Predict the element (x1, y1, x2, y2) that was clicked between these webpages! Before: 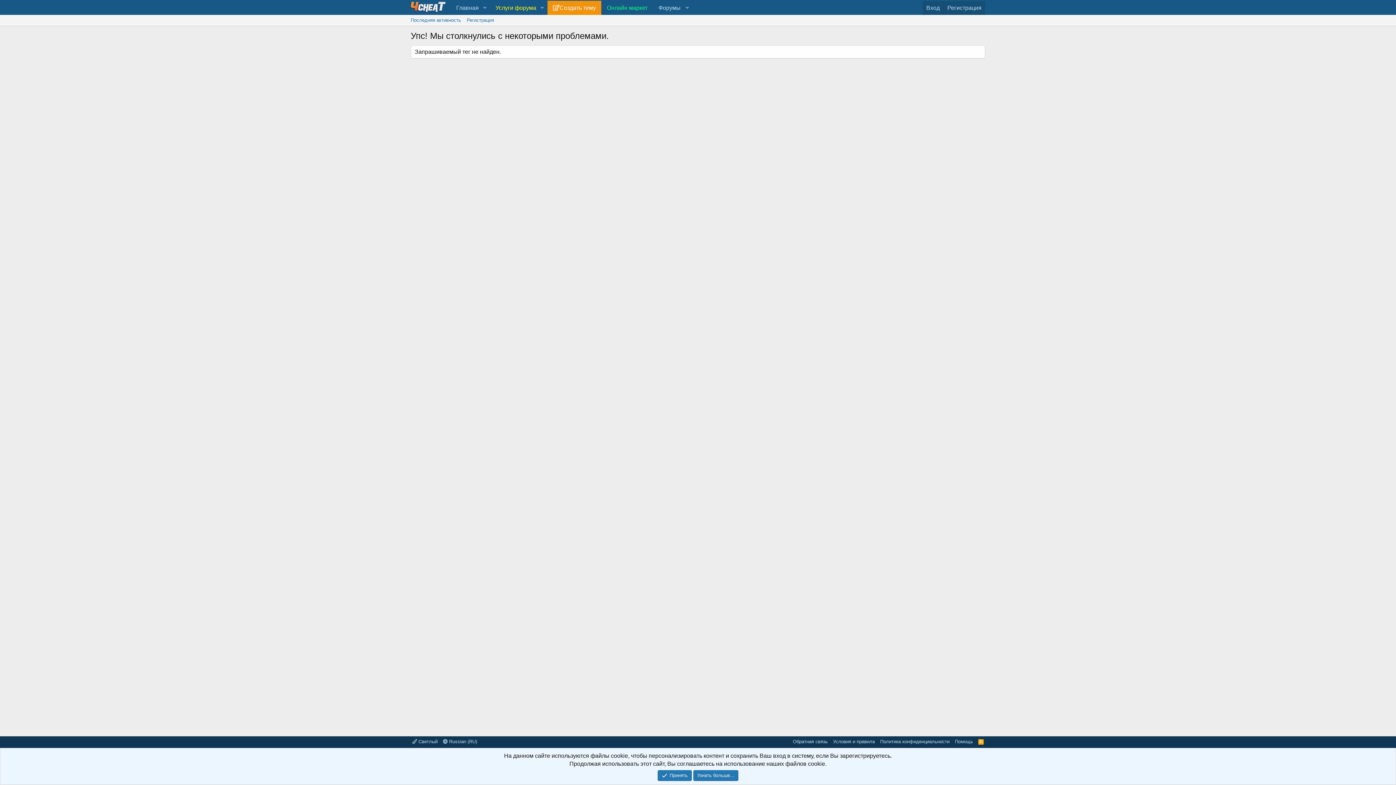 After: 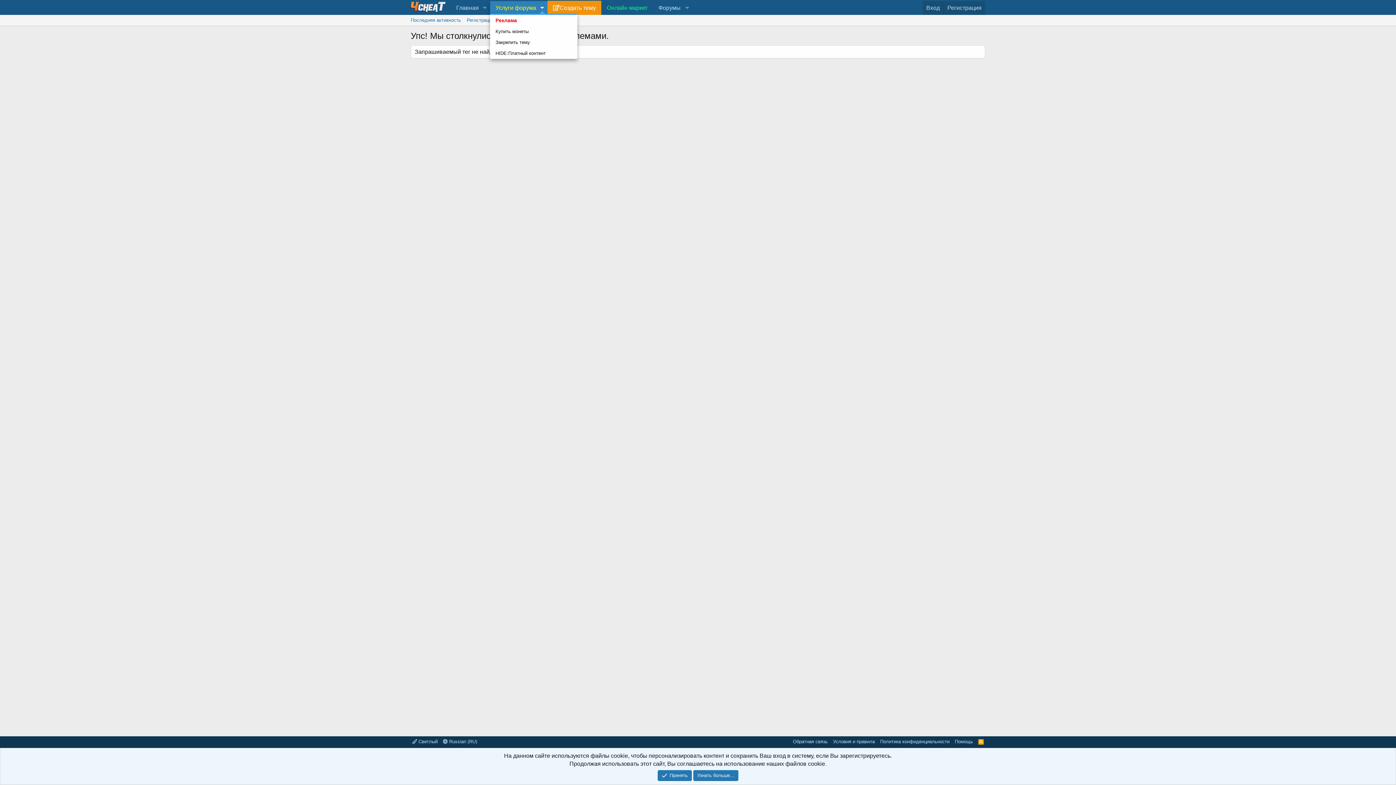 Action: bbox: (537, 1, 547, 14) label: Toggle expanded